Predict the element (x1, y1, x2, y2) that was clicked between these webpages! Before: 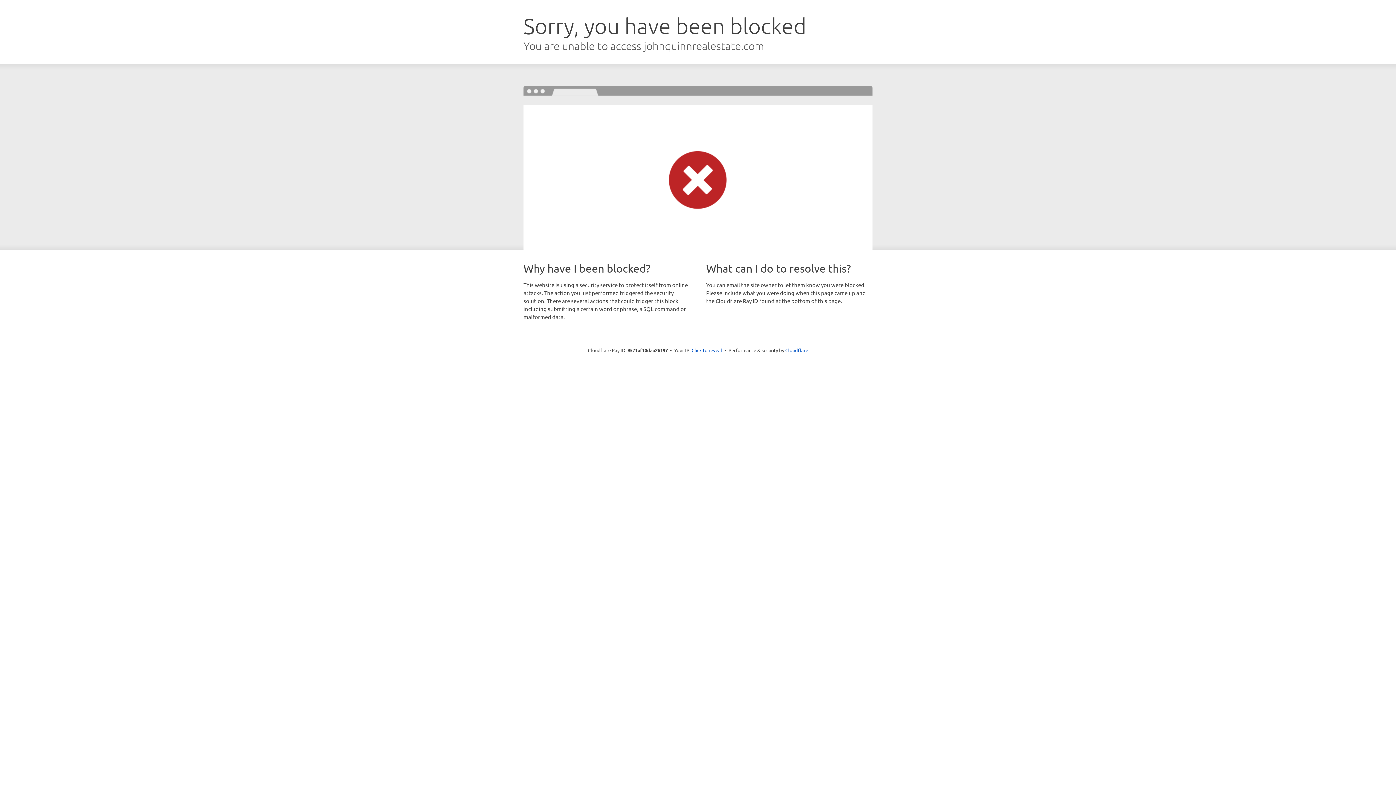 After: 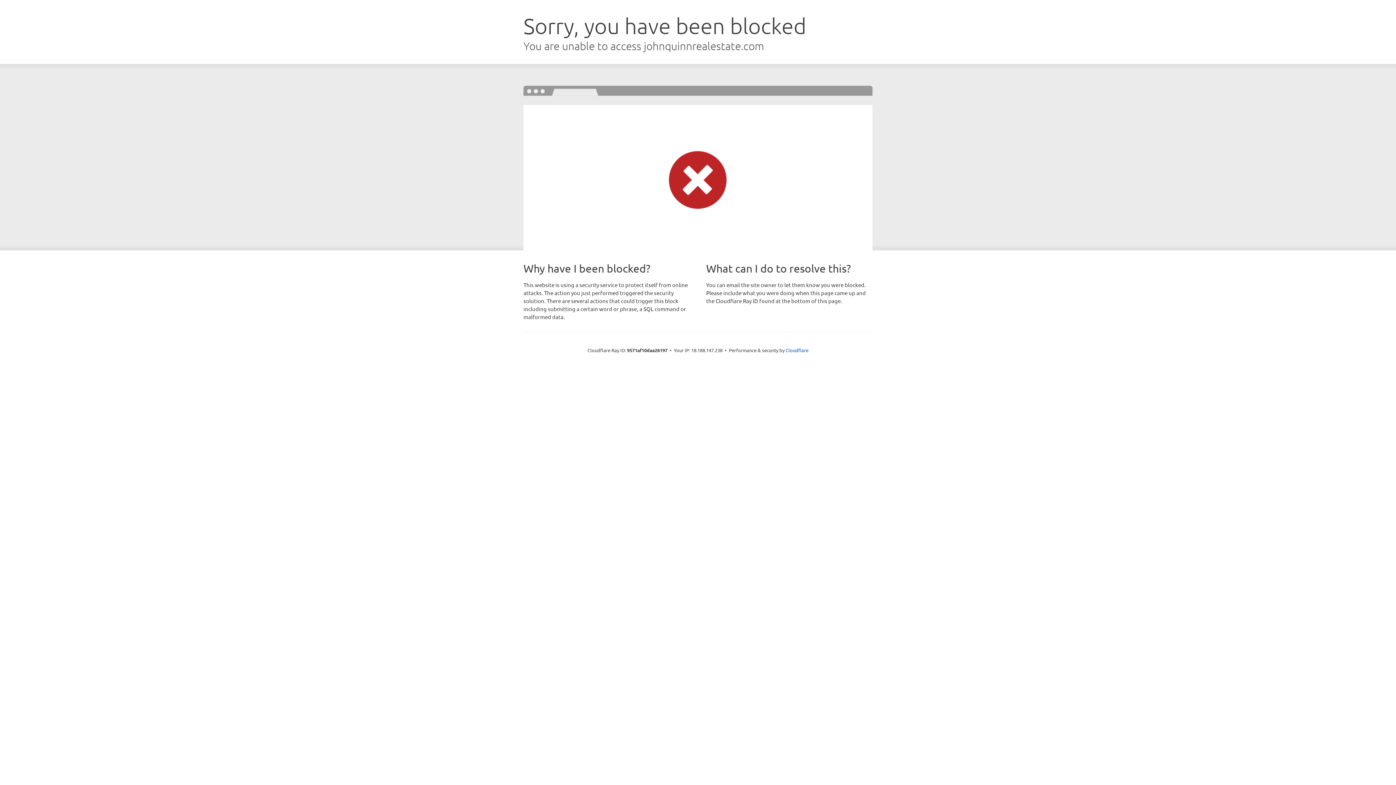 Action: label: Click to reveal bbox: (691, 346, 722, 353)